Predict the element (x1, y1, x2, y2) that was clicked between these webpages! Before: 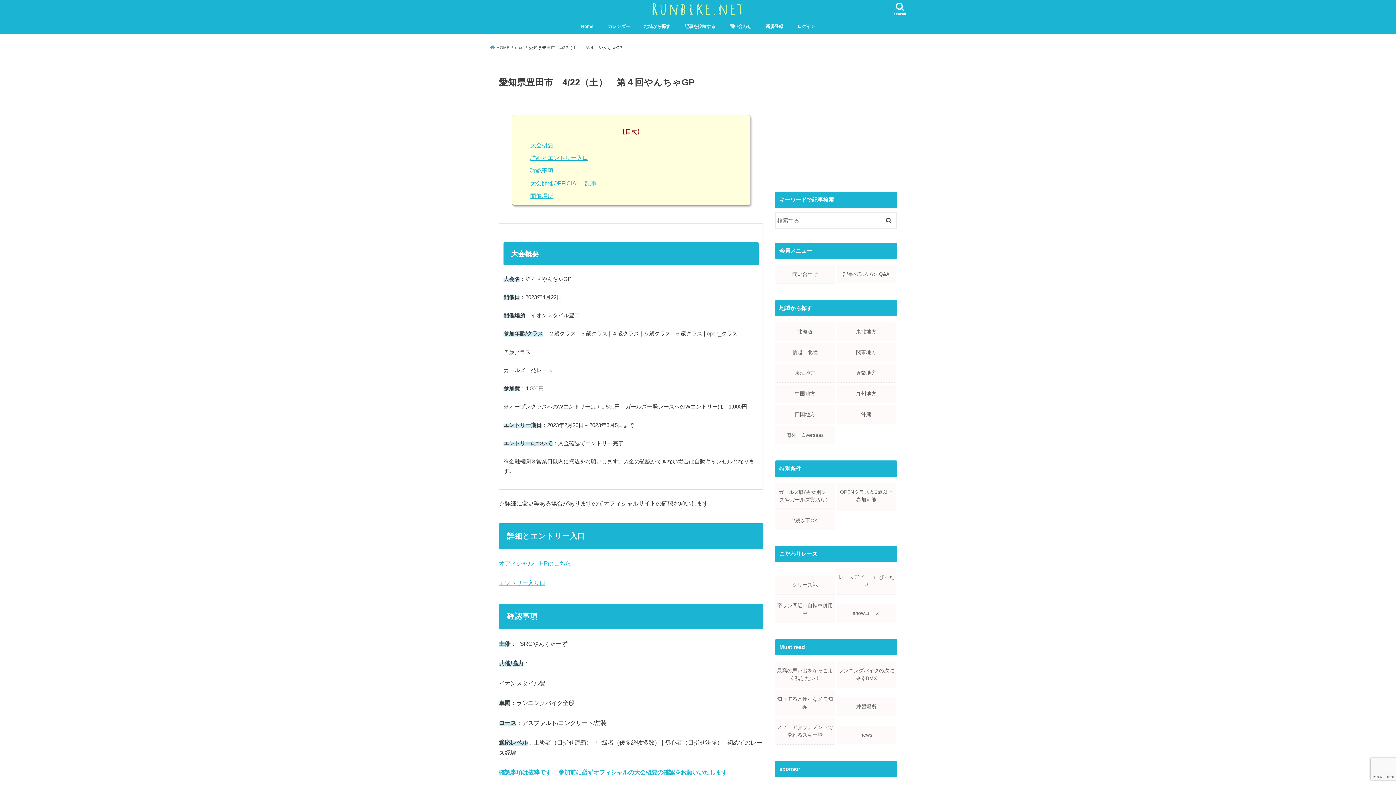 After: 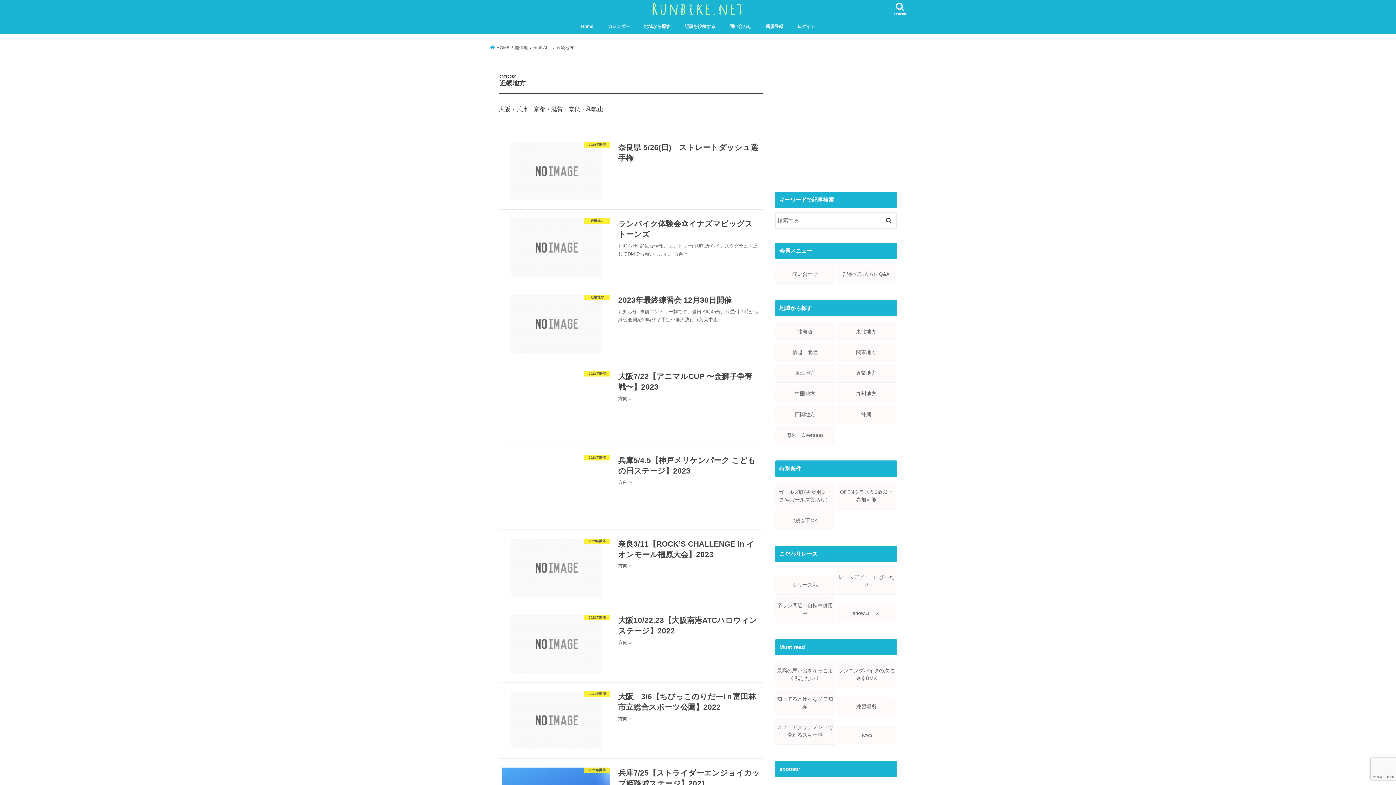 Action: bbox: (836, 363, 896, 382) label: 近畿地方